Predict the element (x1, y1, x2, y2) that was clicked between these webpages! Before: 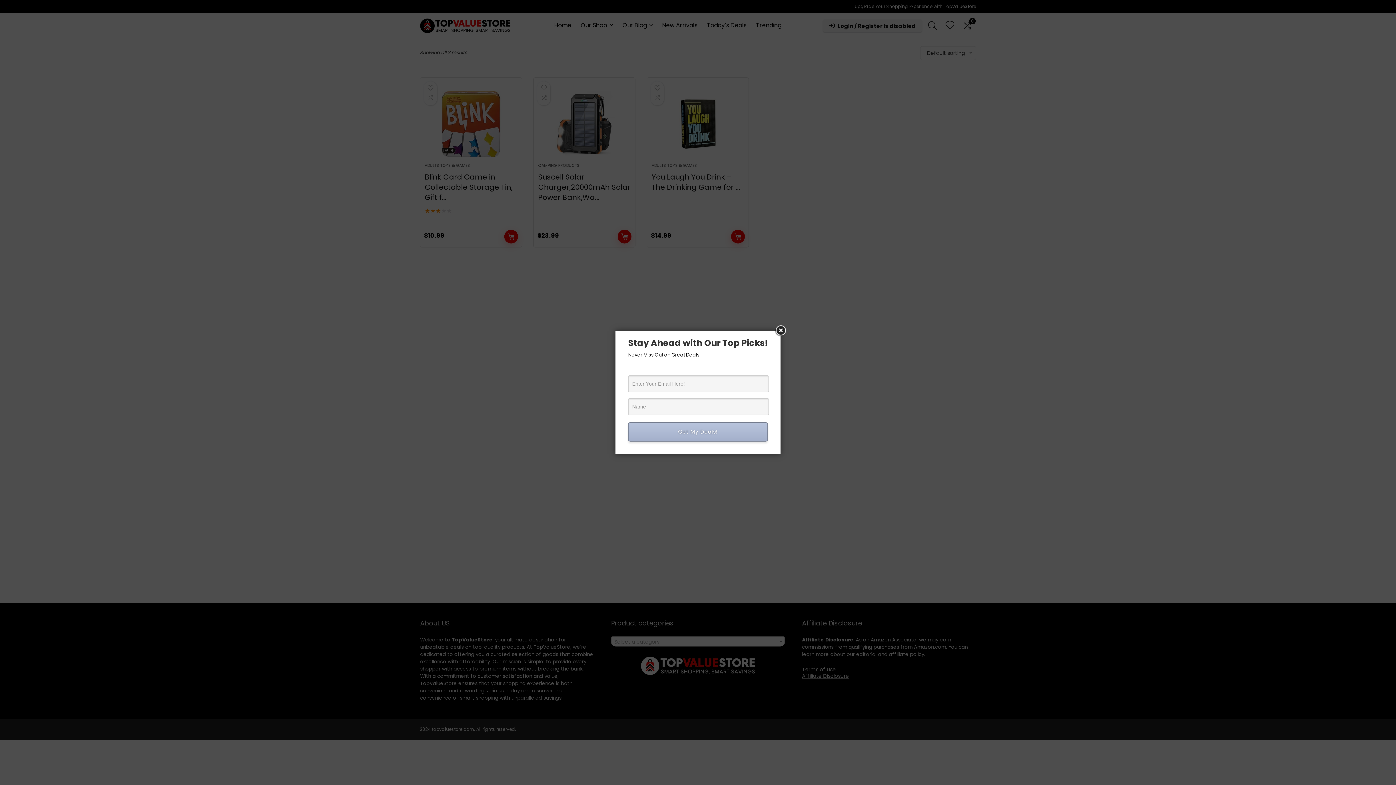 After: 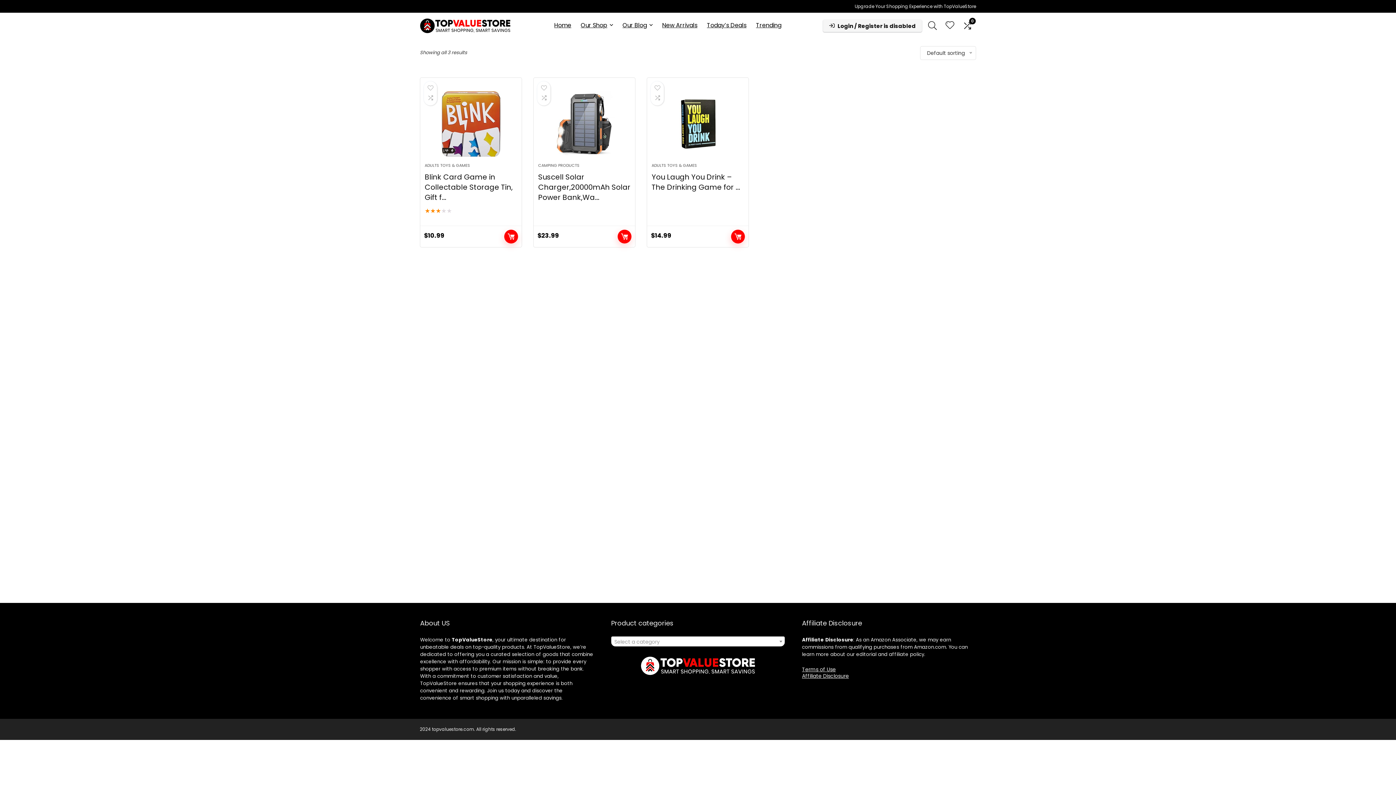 Action: bbox: (774, 324, 787, 337)